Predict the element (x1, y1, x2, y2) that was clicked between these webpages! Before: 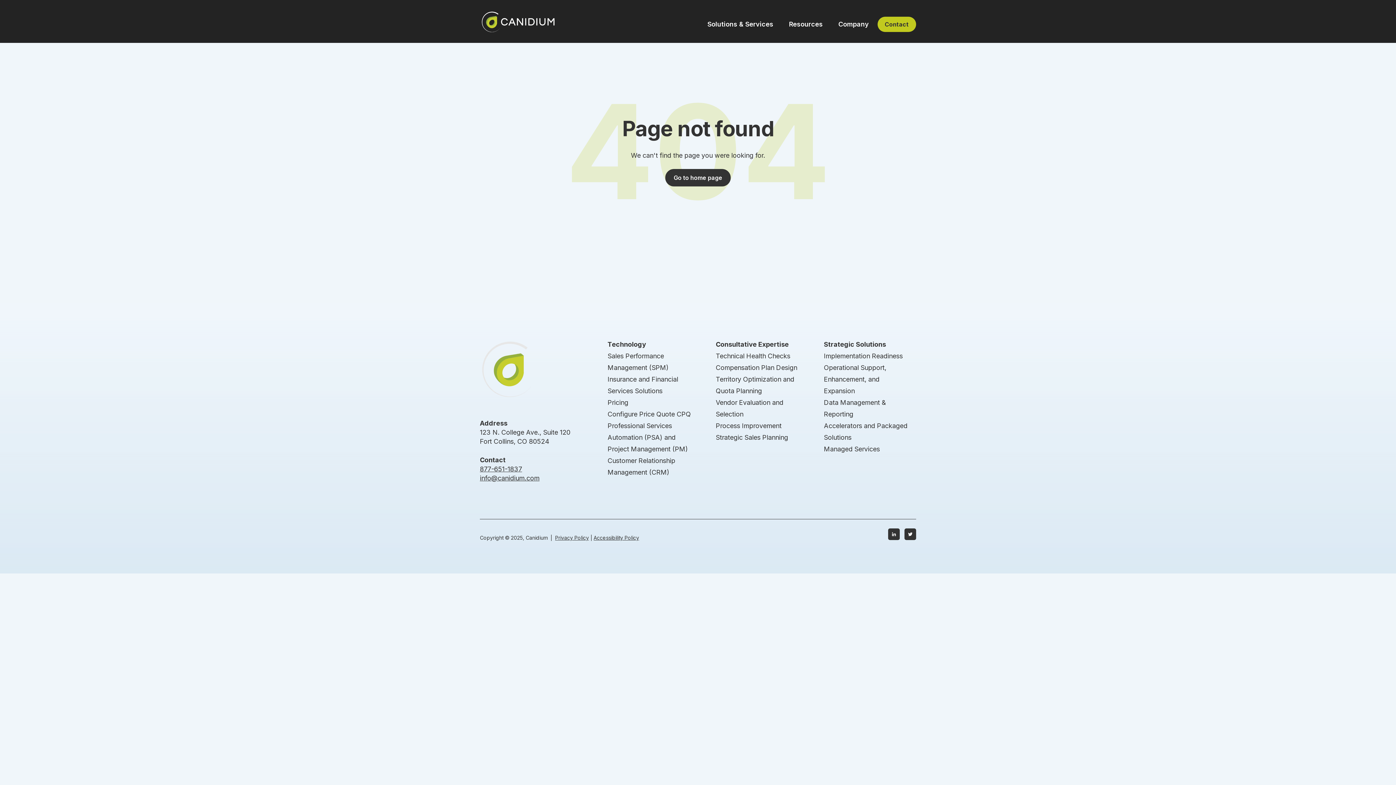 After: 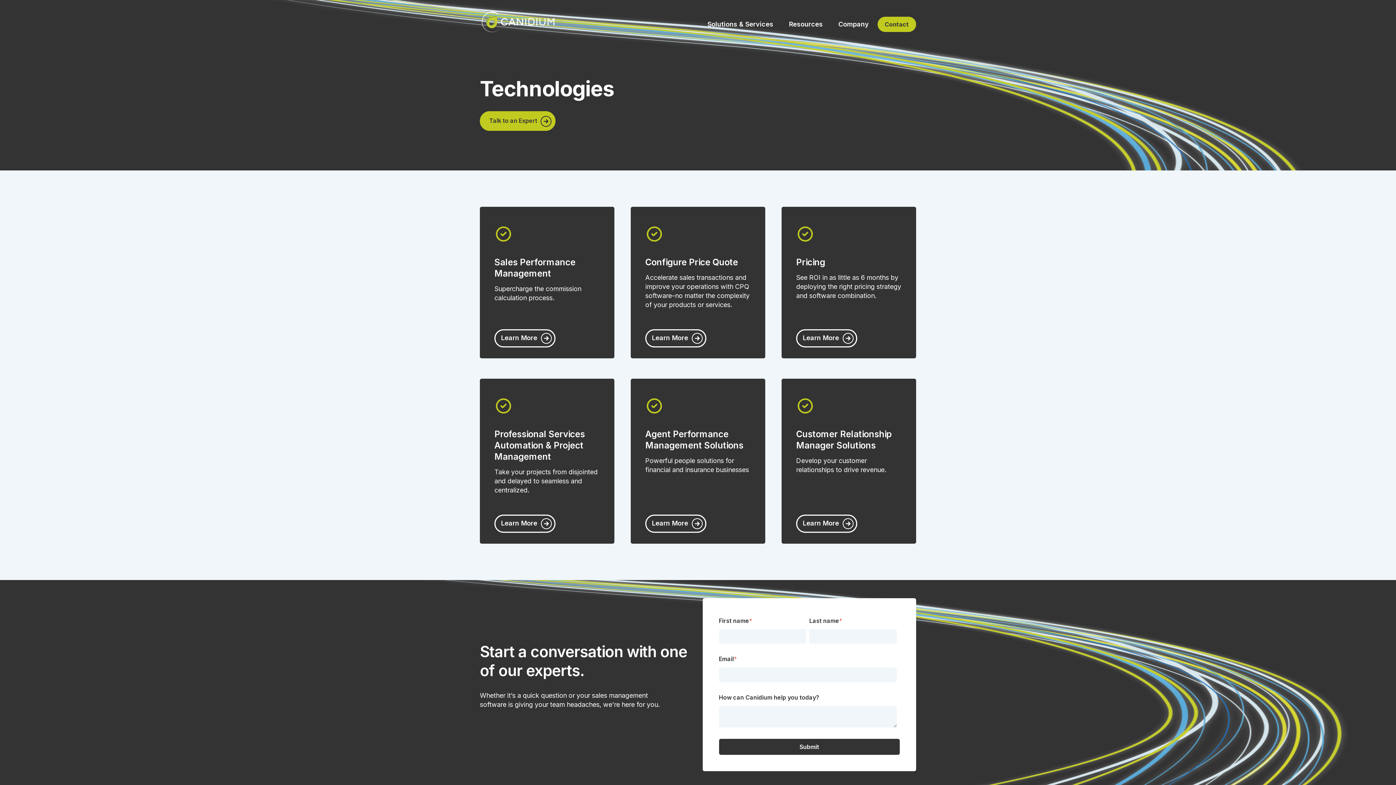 Action: label: Technology bbox: (607, 340, 646, 348)